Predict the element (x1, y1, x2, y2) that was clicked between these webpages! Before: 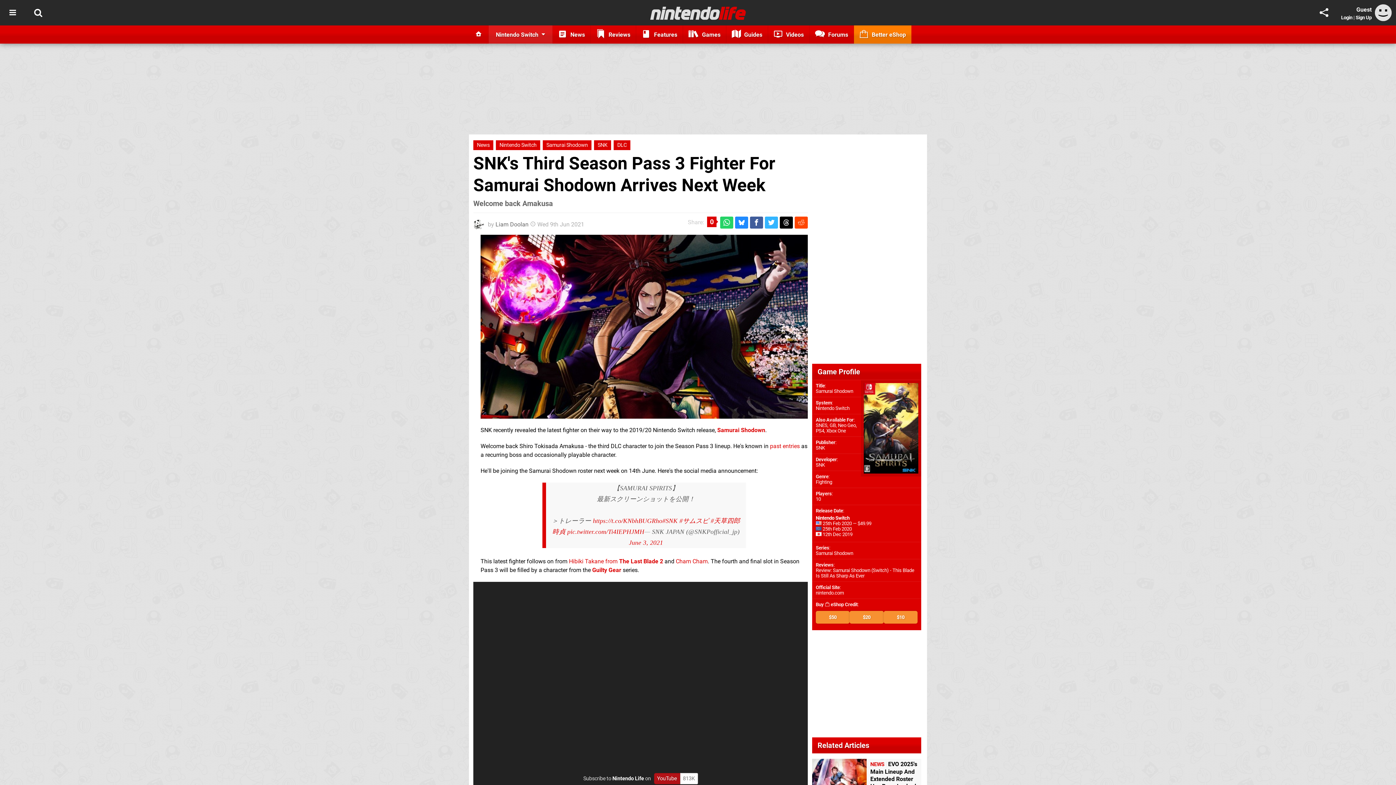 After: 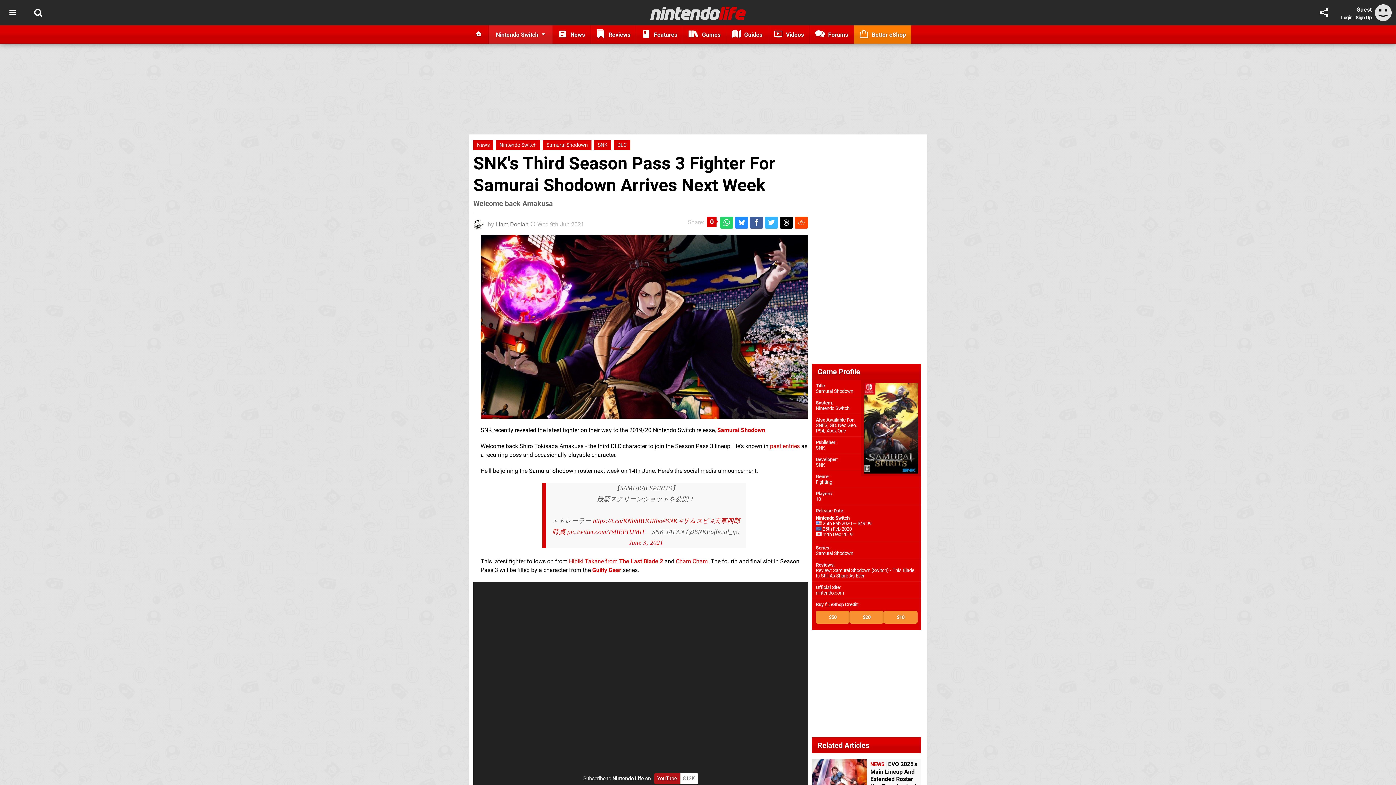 Action: label: PS4 bbox: (816, 428, 824, 433)